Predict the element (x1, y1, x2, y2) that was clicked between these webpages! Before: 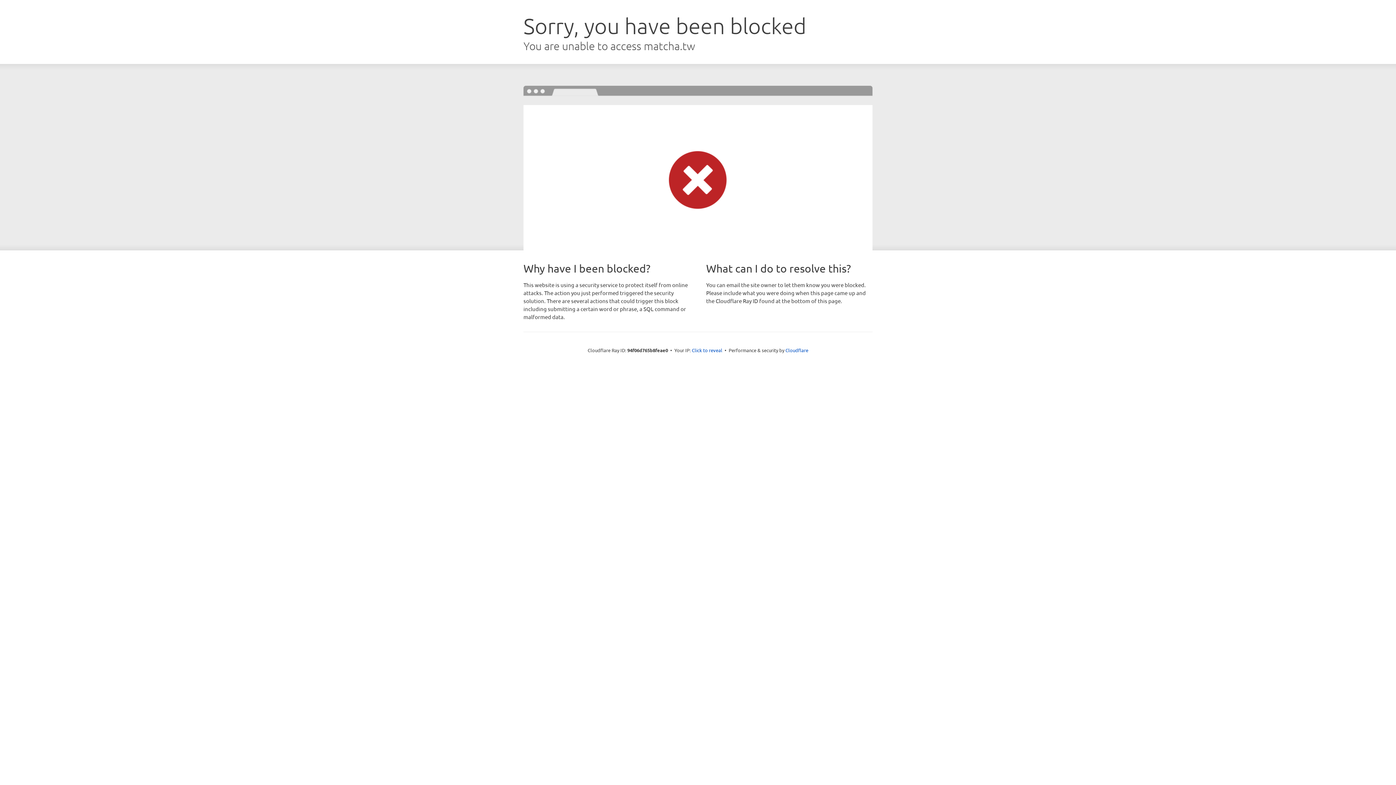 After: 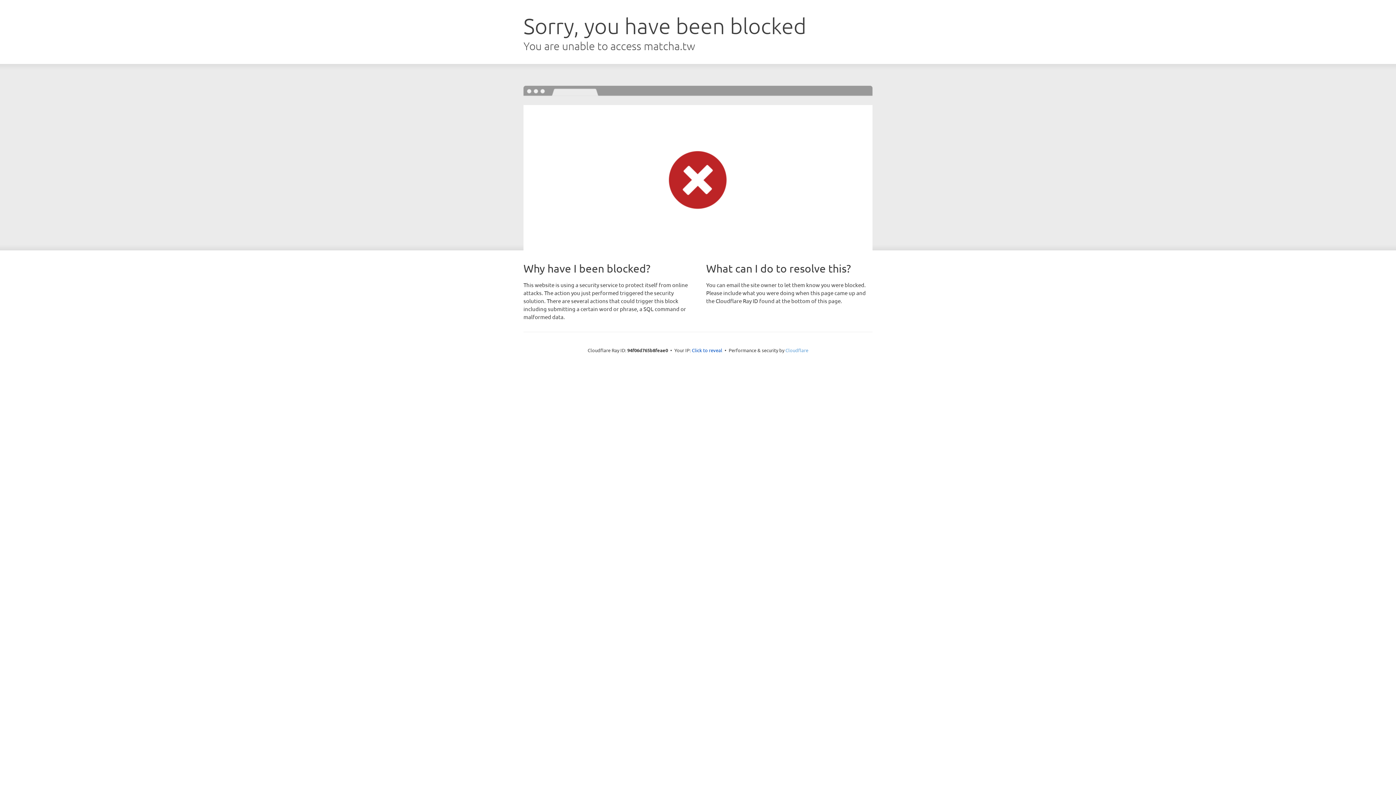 Action: label: Cloudflare bbox: (785, 347, 808, 353)